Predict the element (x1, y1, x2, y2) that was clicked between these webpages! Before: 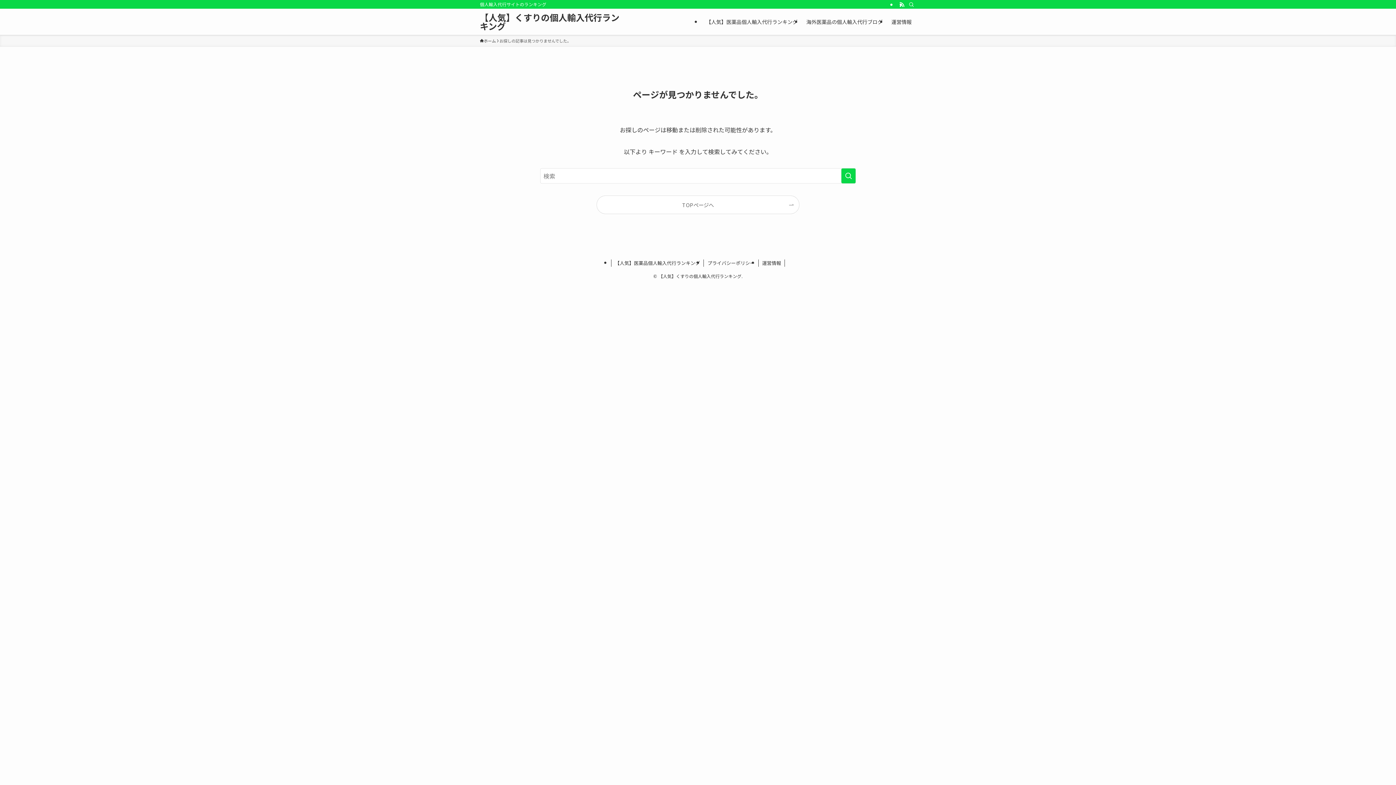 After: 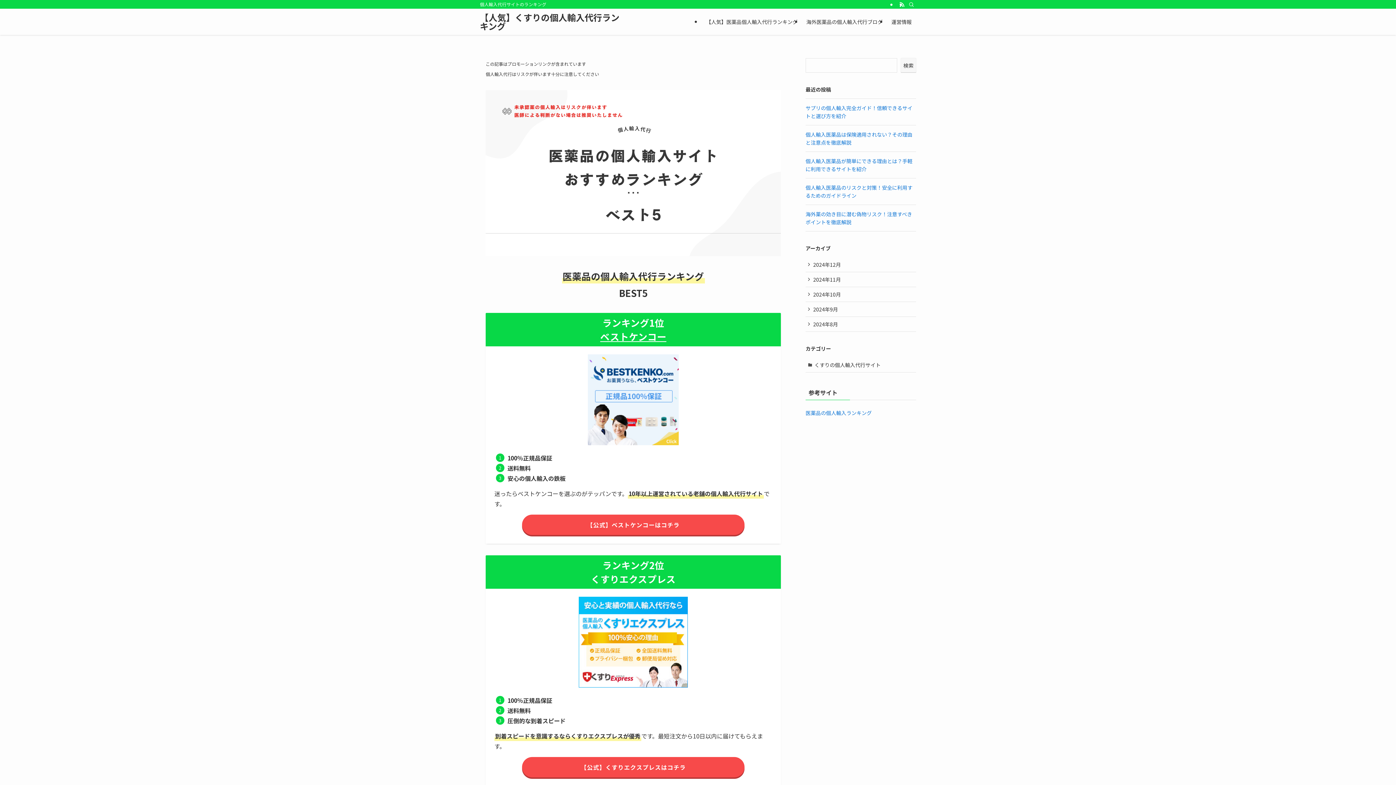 Action: bbox: (480, 13, 625, 30) label: 【人気】くすりの個人輸入代行ランキング